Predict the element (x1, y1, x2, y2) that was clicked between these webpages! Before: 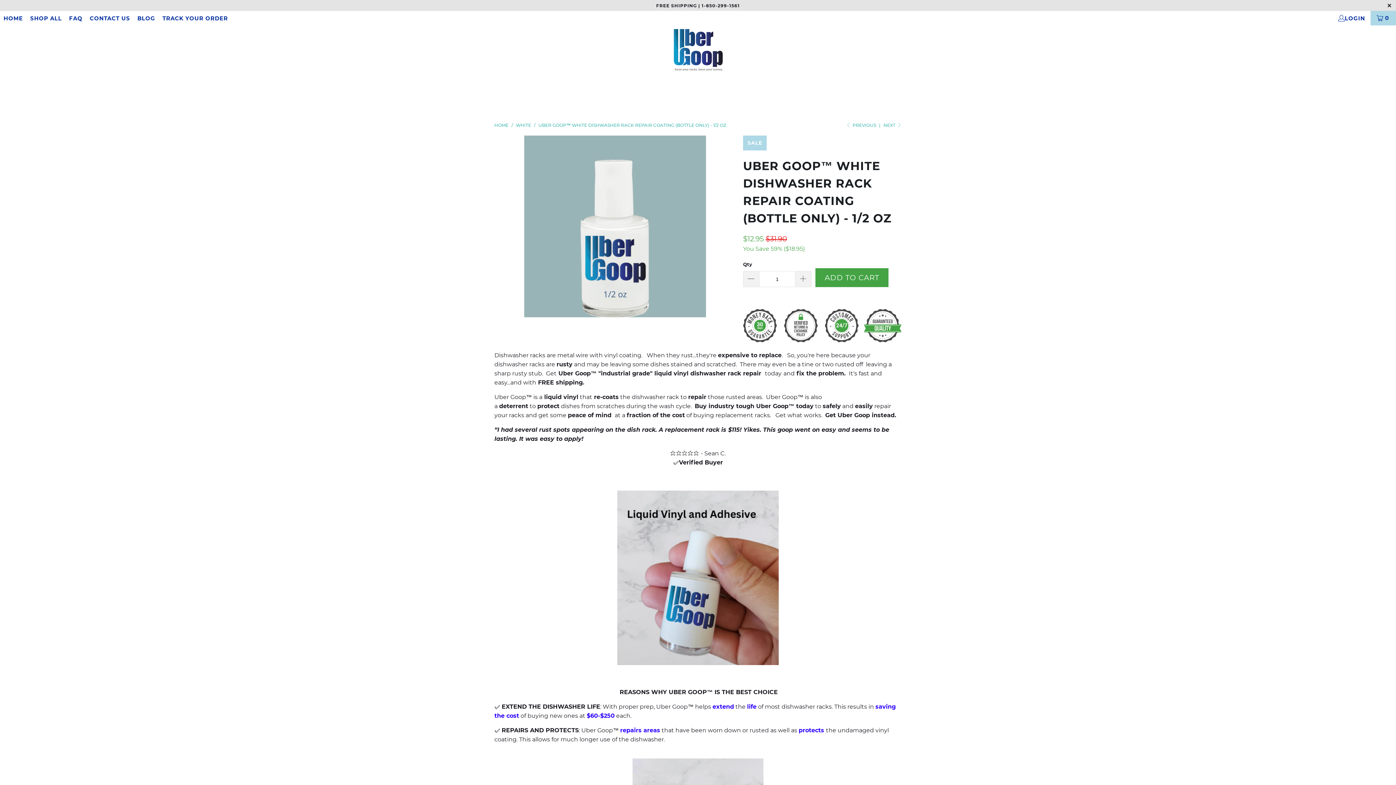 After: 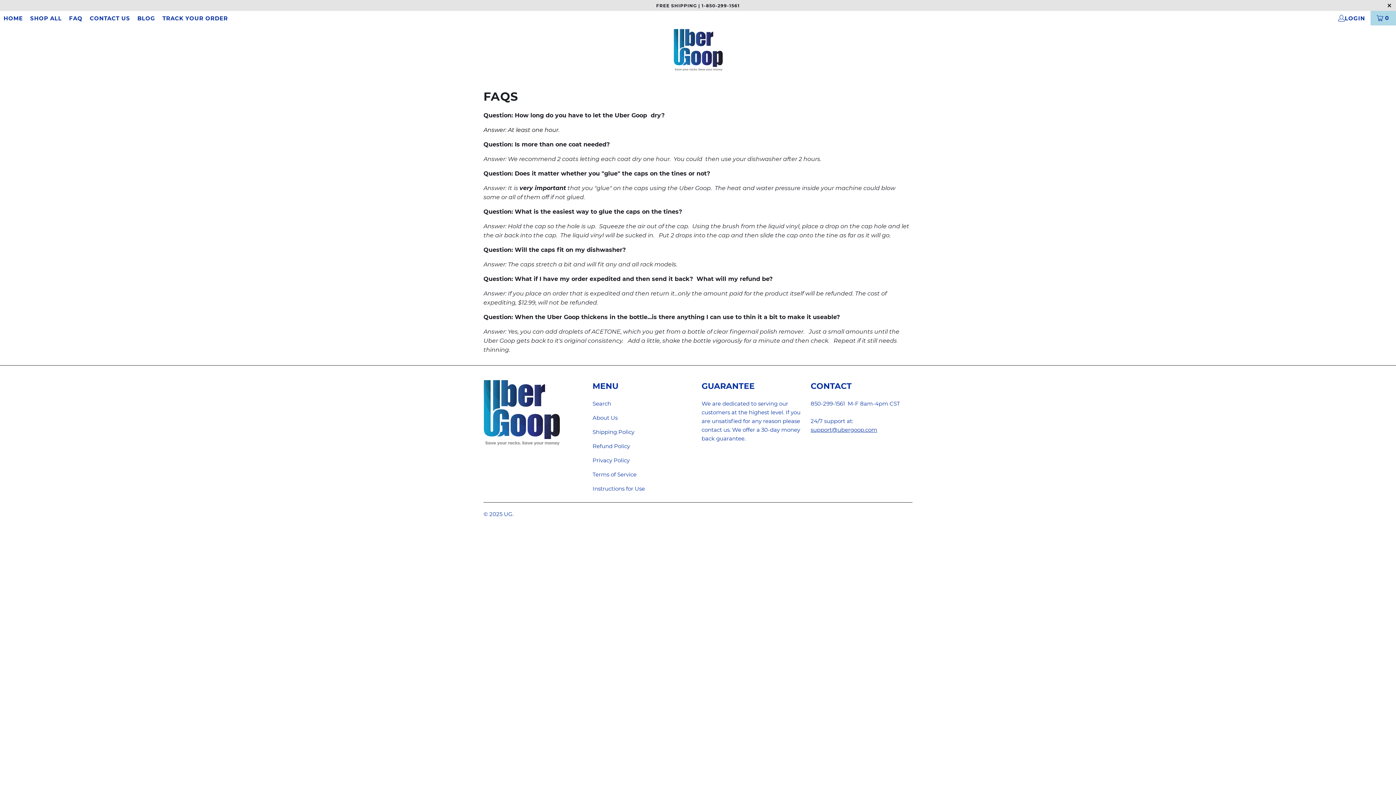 Action: bbox: (69, 13, 82, 22) label: FAQ